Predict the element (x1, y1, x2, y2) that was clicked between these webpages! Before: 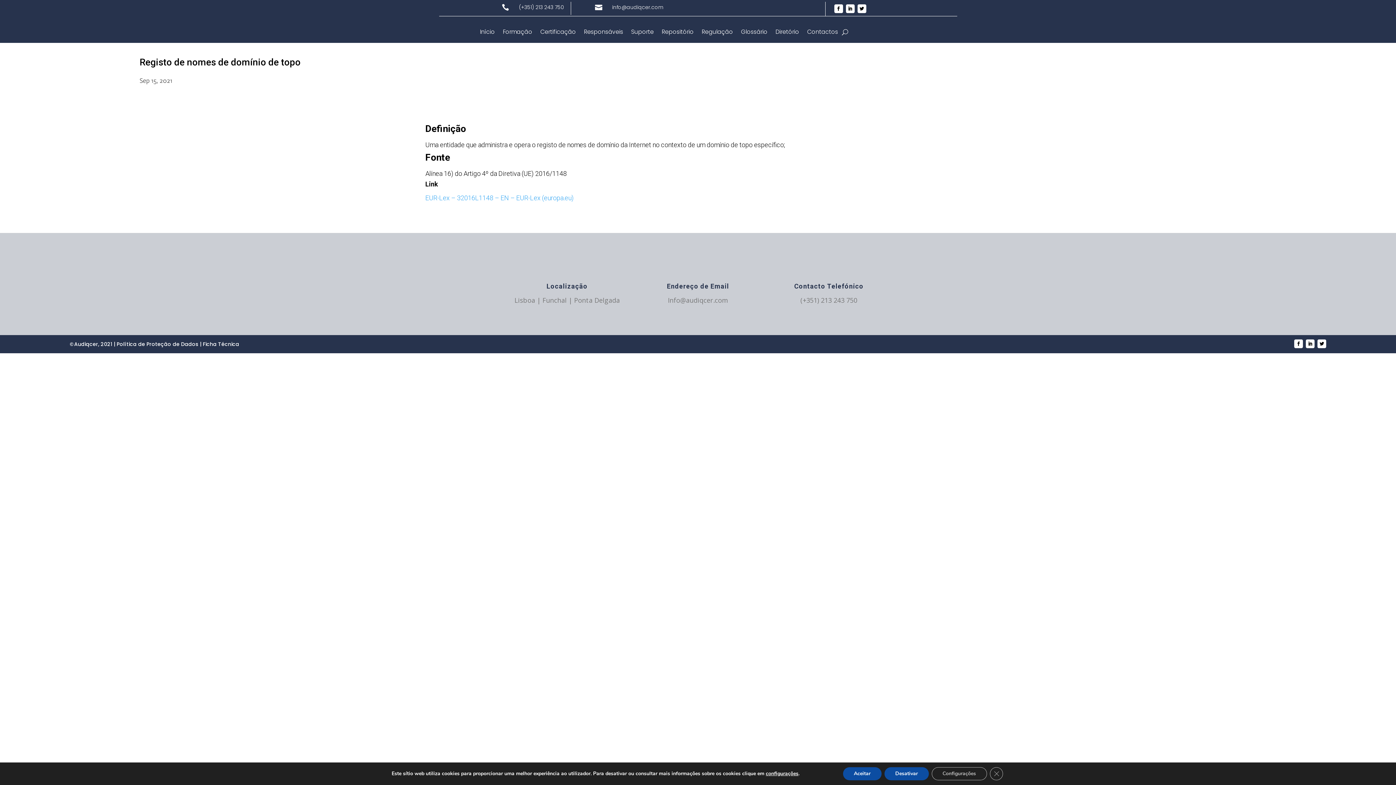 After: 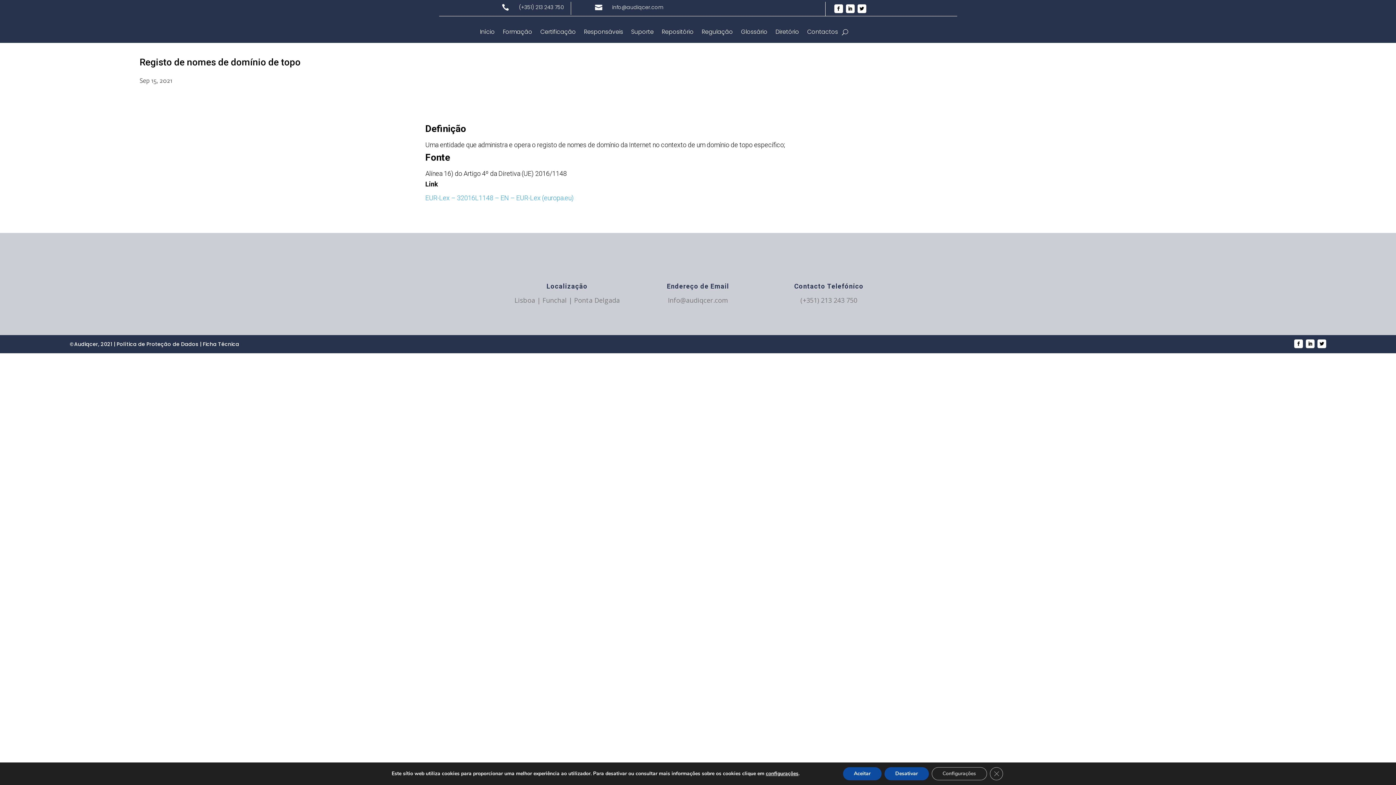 Action: bbox: (846, 4, 854, 13)